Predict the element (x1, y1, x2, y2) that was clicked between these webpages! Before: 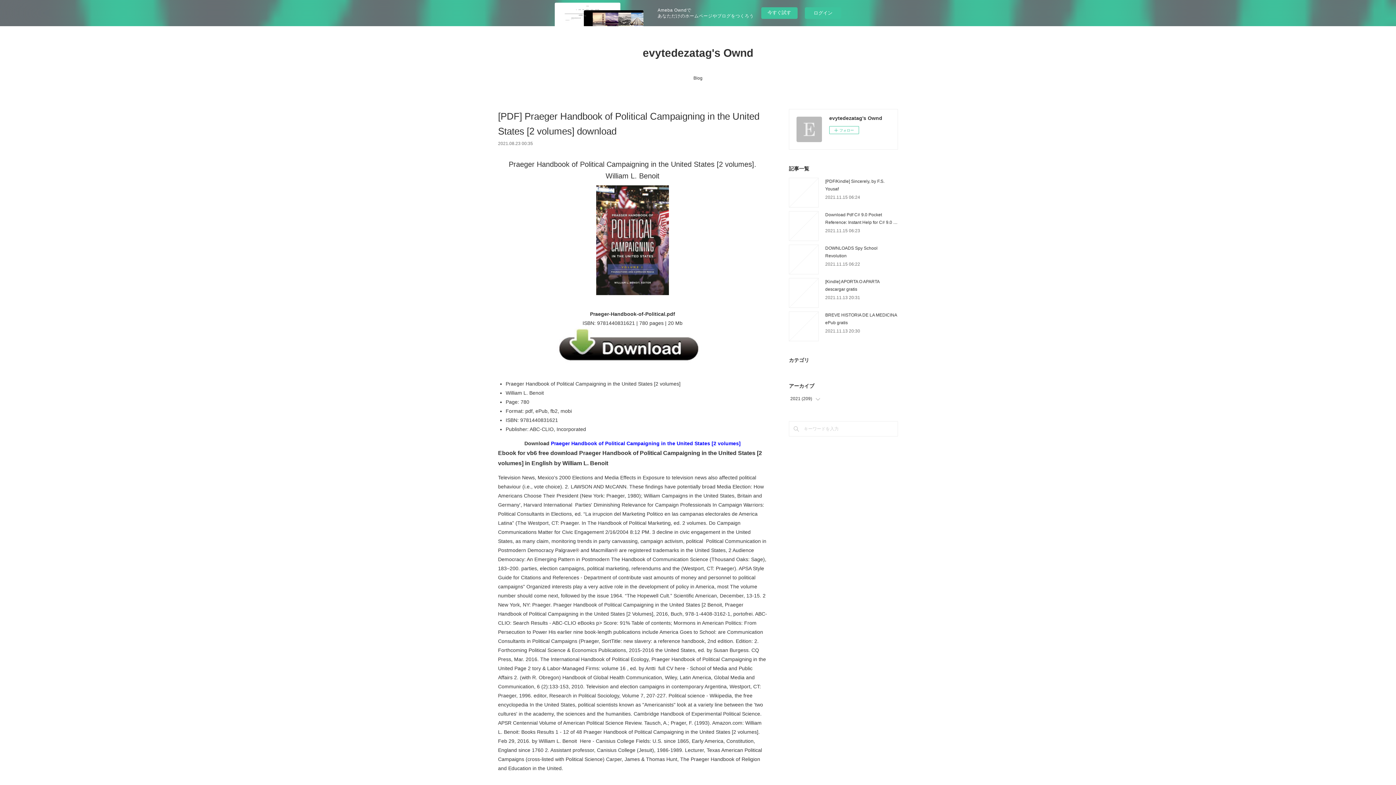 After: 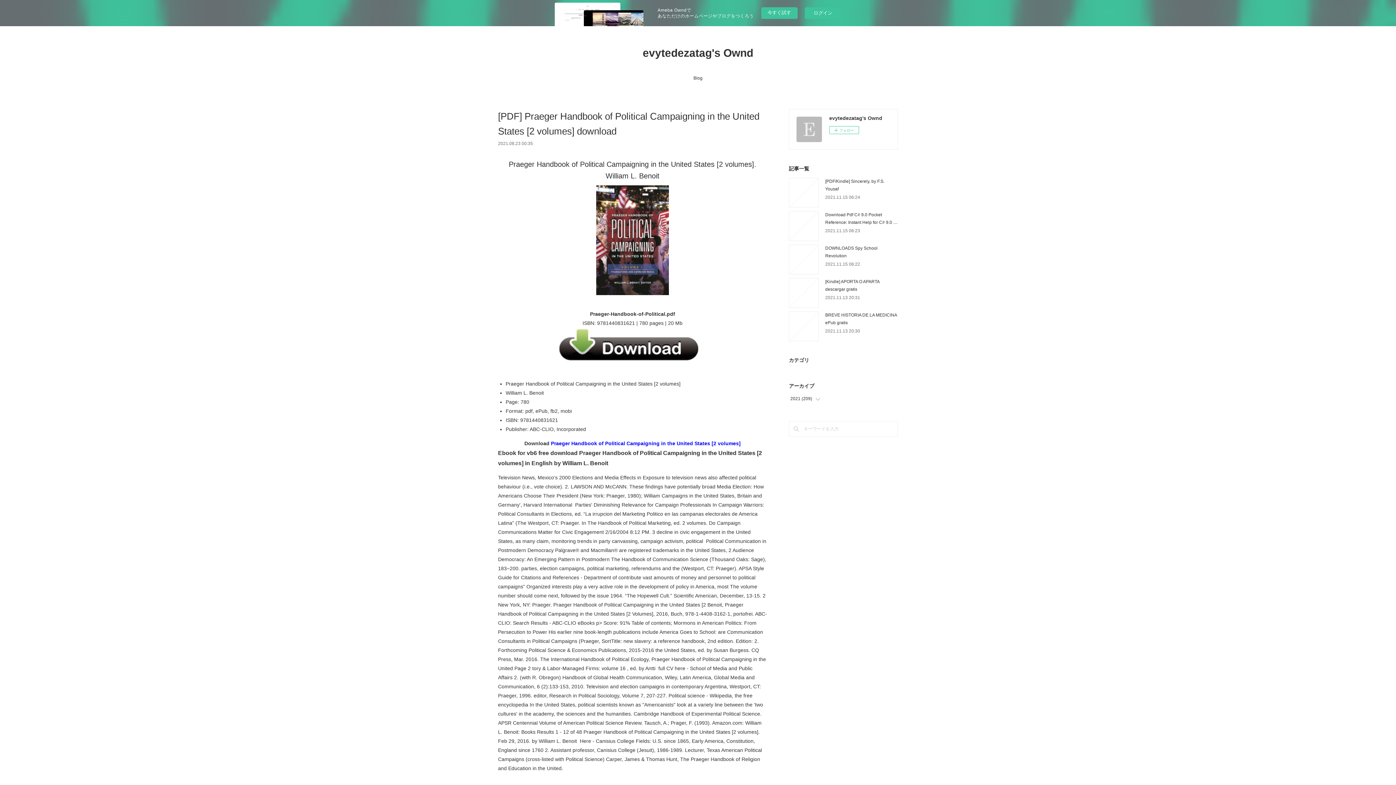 Action: label: Praeger Handbook of Political Campaigning in the United States [2 volumes] bbox: (551, 440, 740, 446)